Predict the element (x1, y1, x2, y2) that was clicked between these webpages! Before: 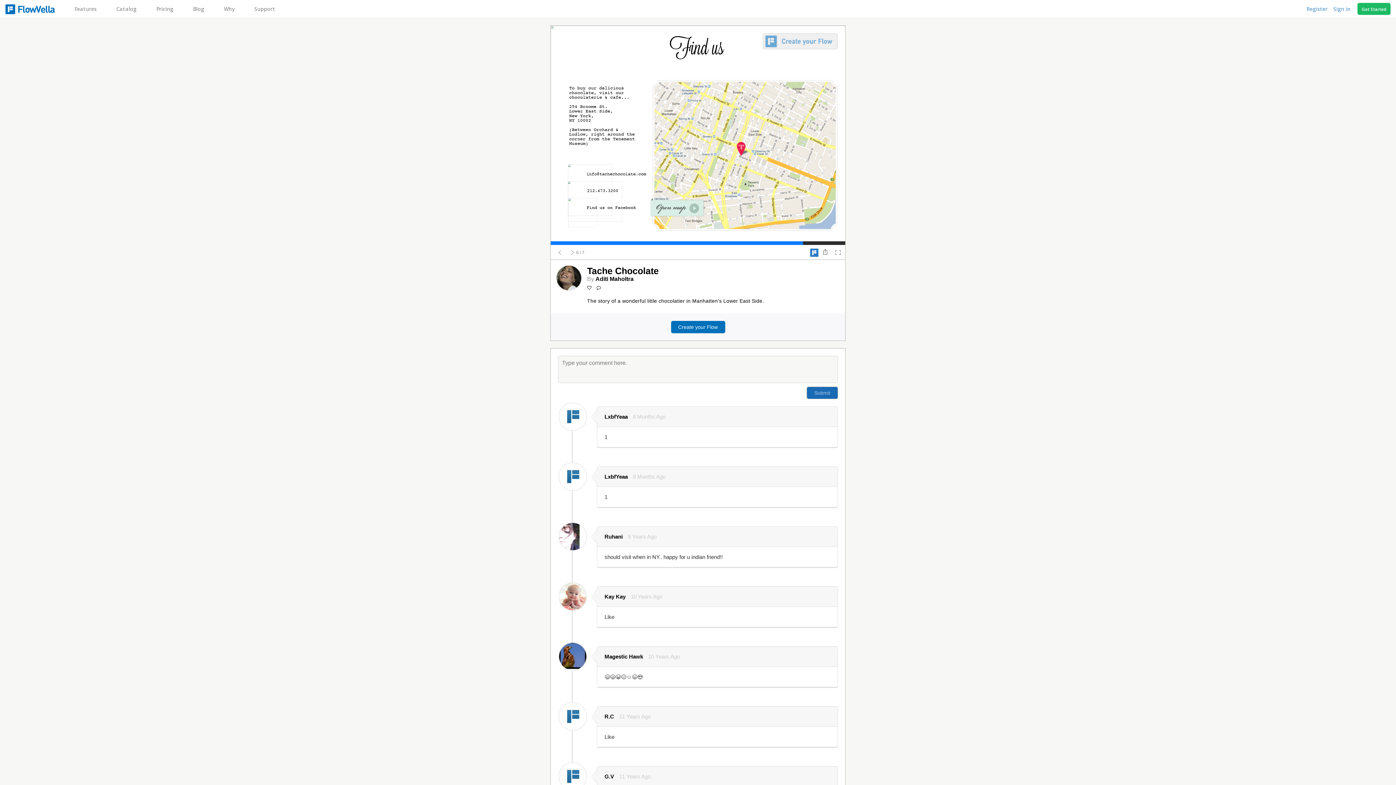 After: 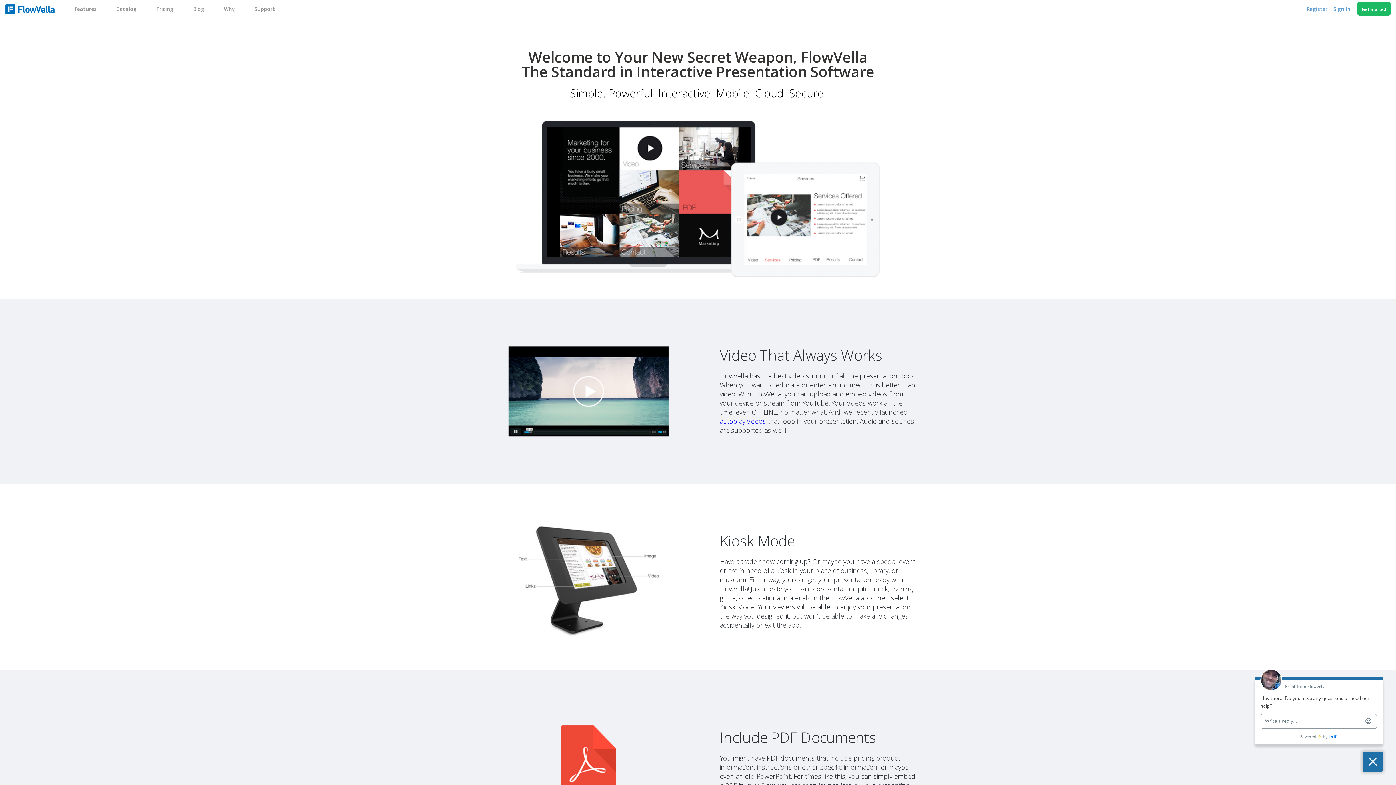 Action: label: Create your Flow bbox: (671, 321, 725, 333)